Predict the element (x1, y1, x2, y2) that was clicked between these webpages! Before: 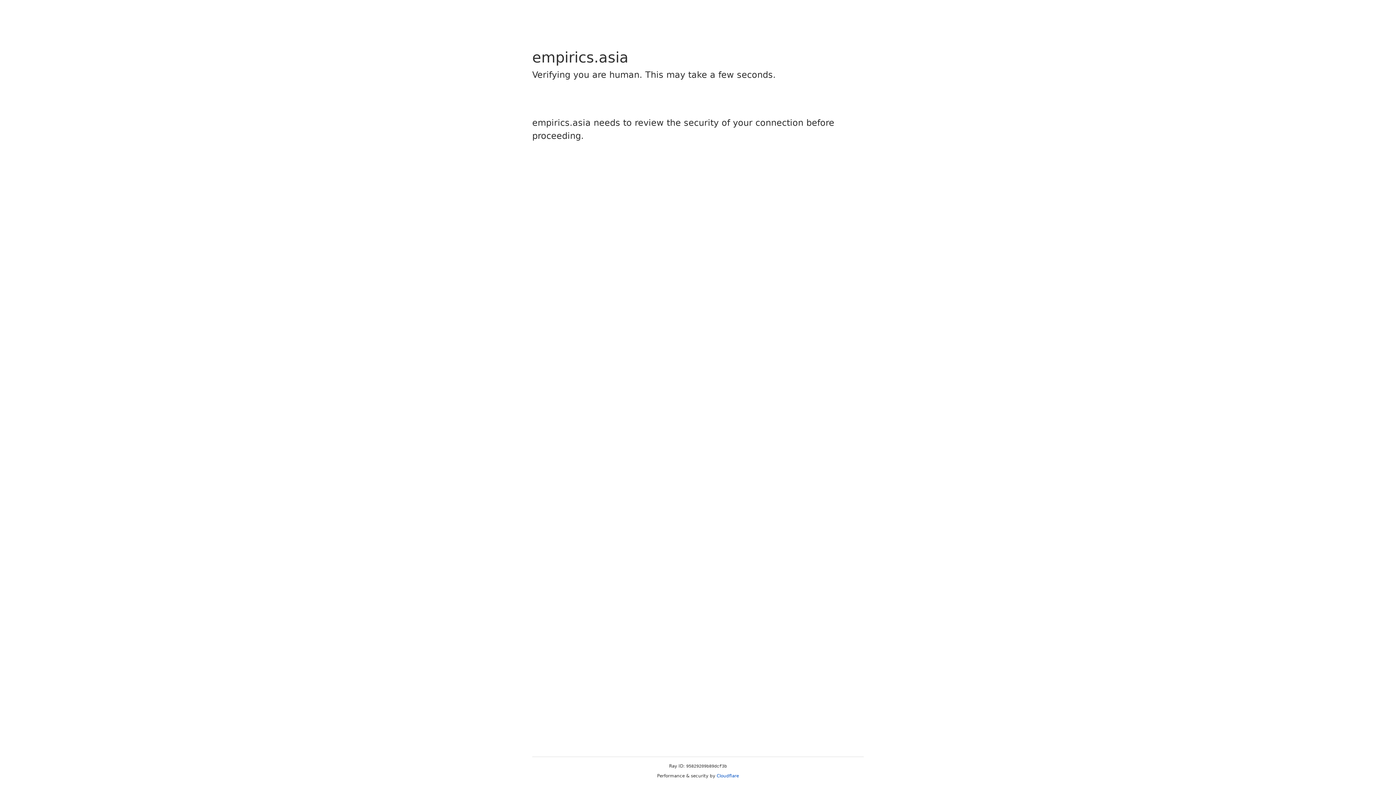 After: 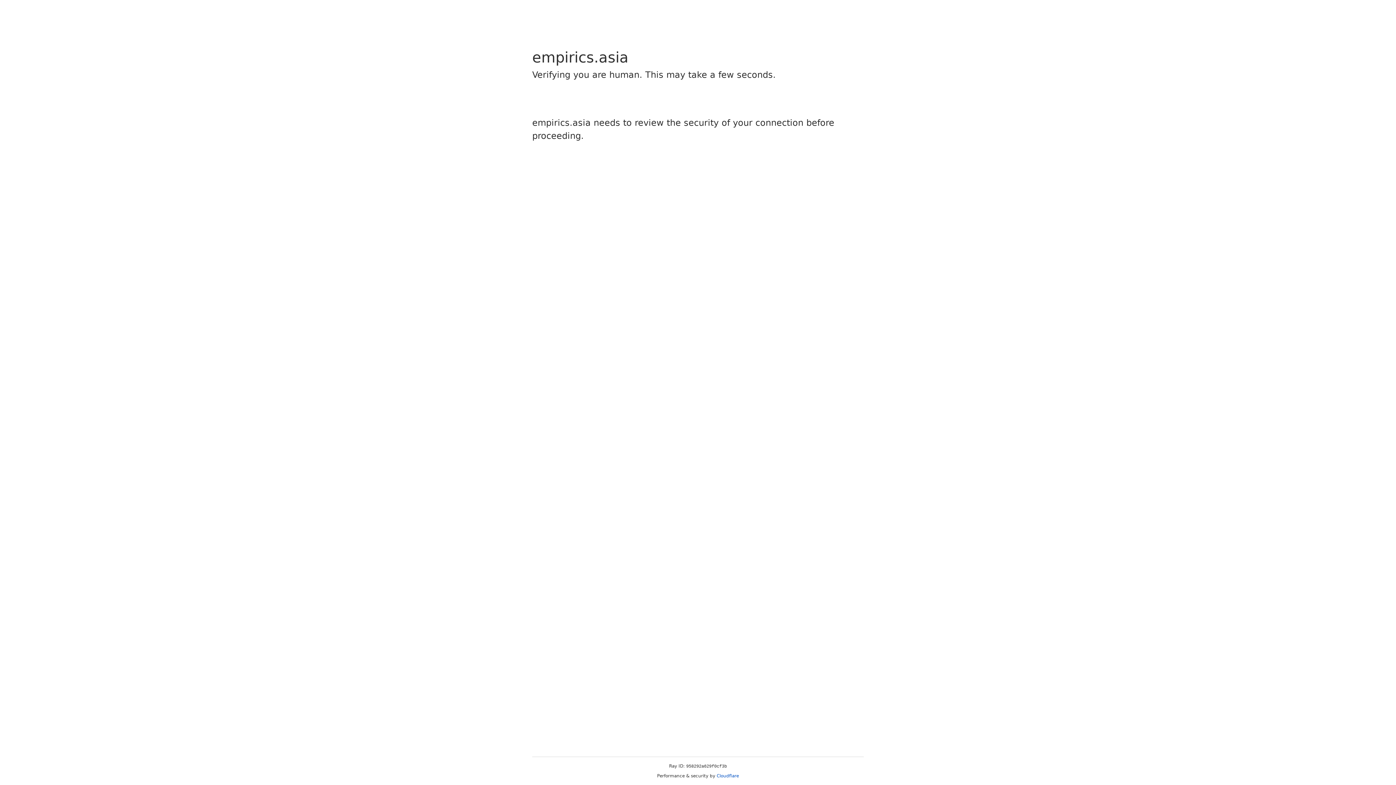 Action: bbox: (716, 773, 739, 778) label: Cloudflare